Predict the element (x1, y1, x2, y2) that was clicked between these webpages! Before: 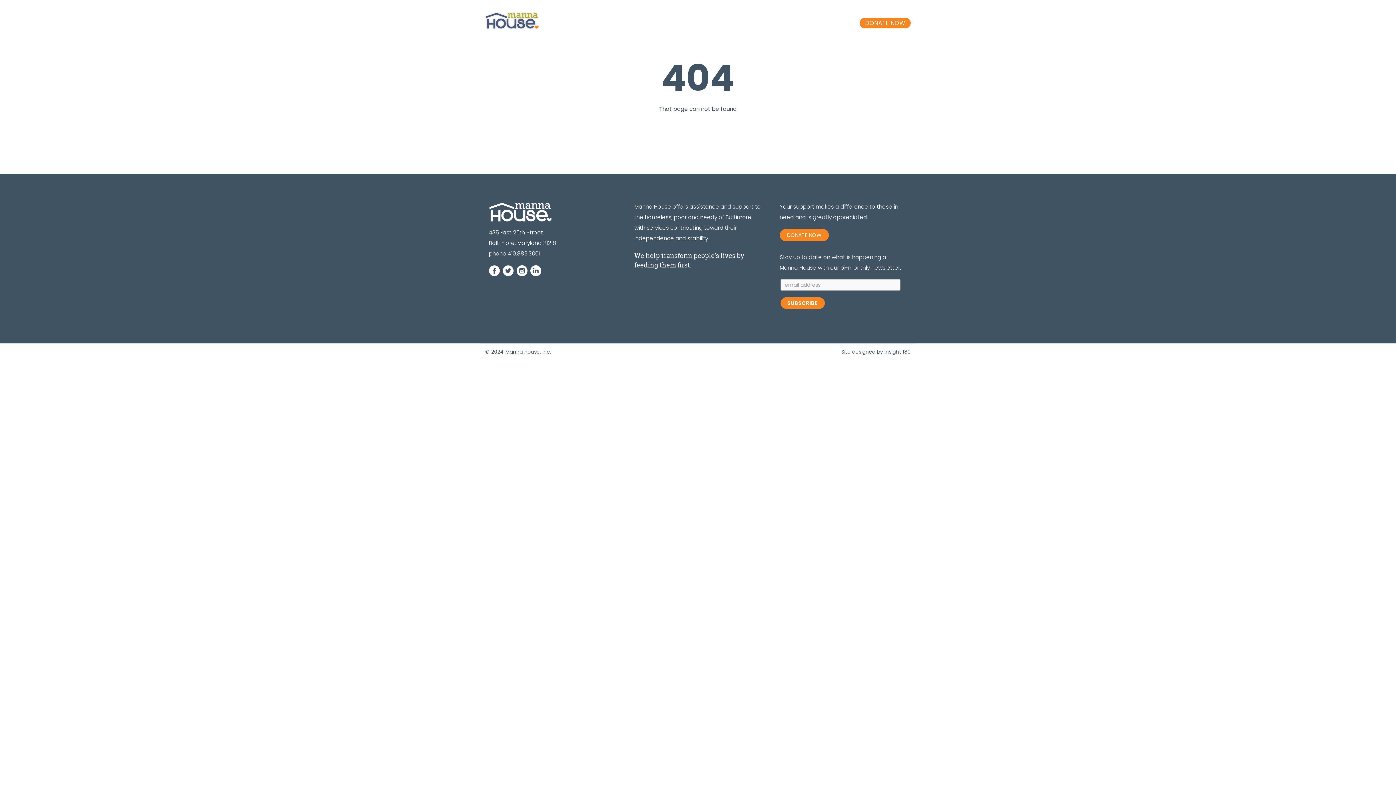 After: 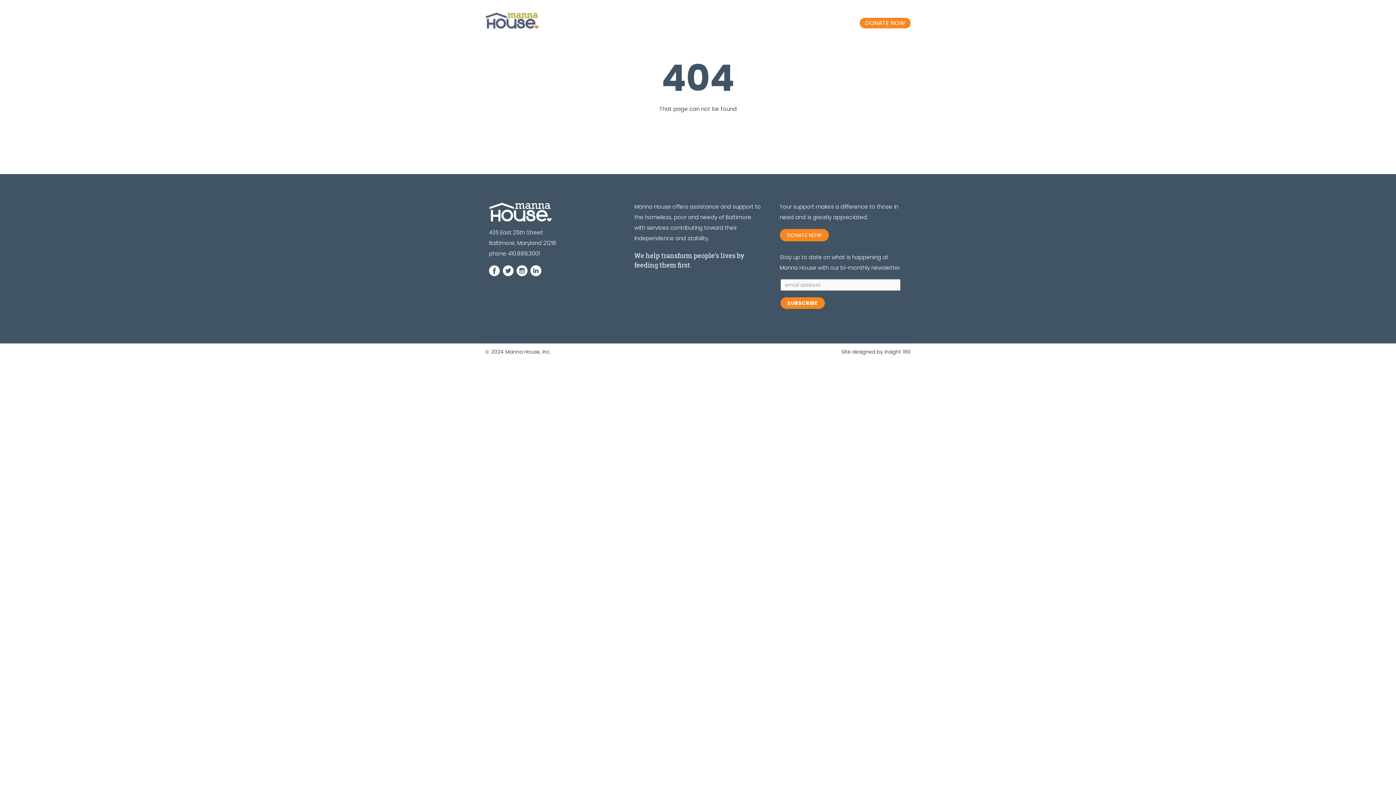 Action: bbox: (530, 270, 541, 278)